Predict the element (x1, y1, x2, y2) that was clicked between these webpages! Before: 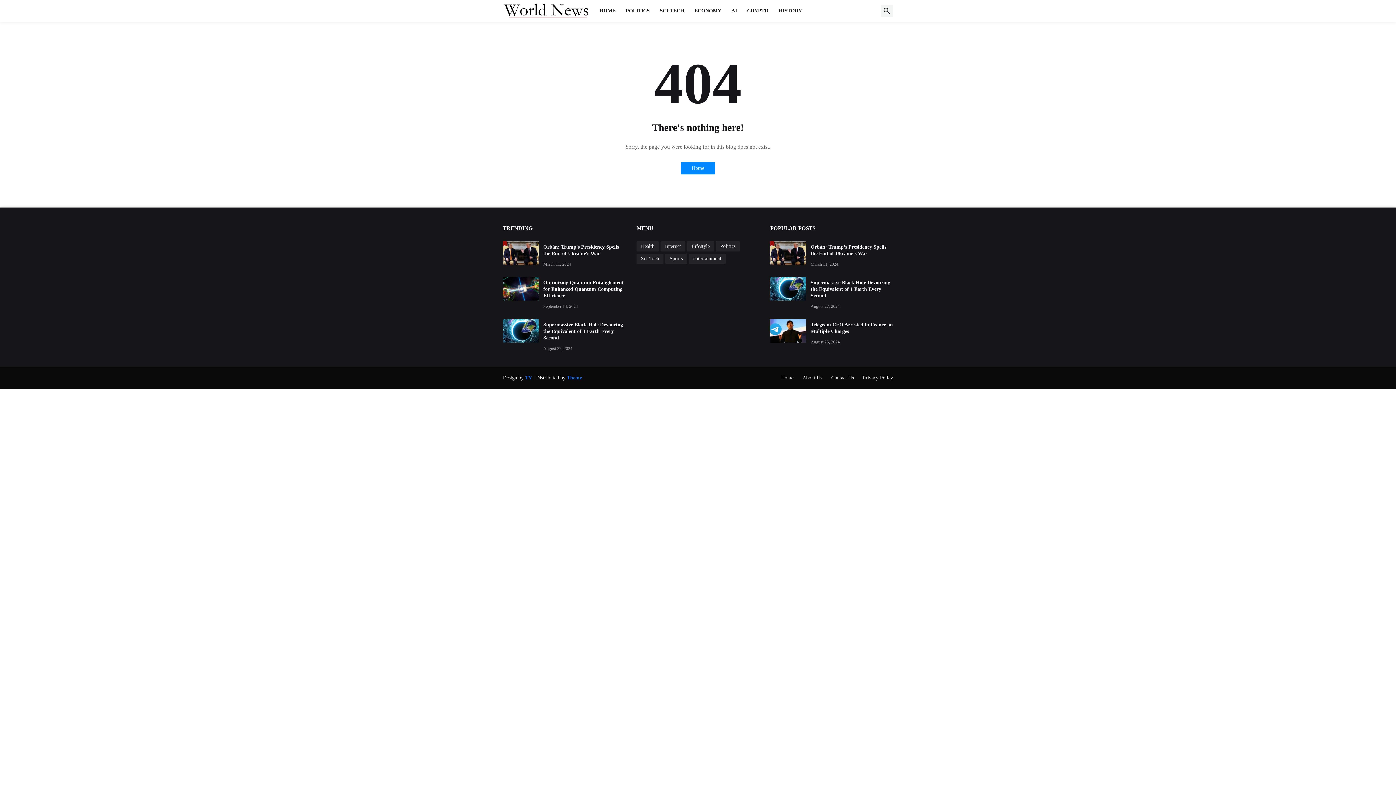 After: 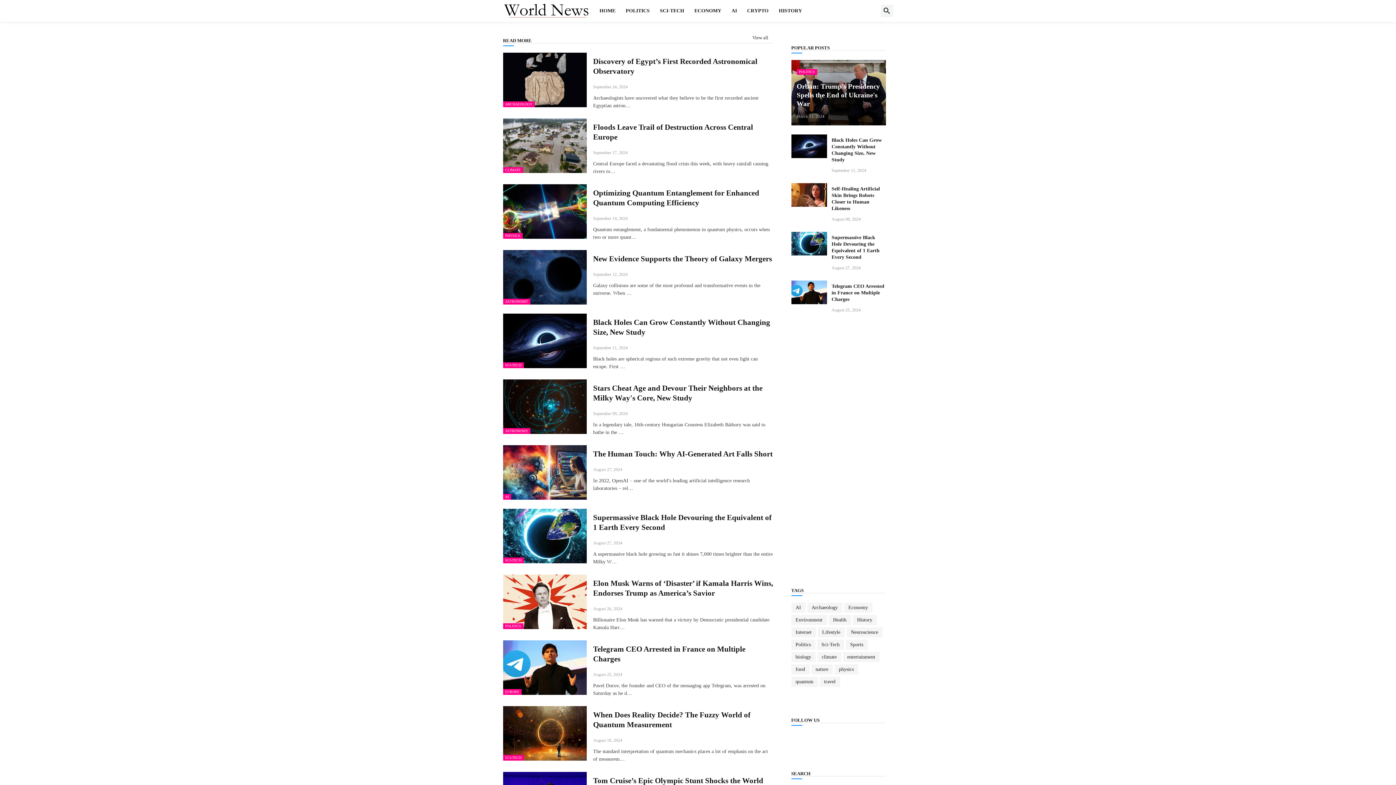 Action: bbox: (594, 0, 620, 21) label: HOME